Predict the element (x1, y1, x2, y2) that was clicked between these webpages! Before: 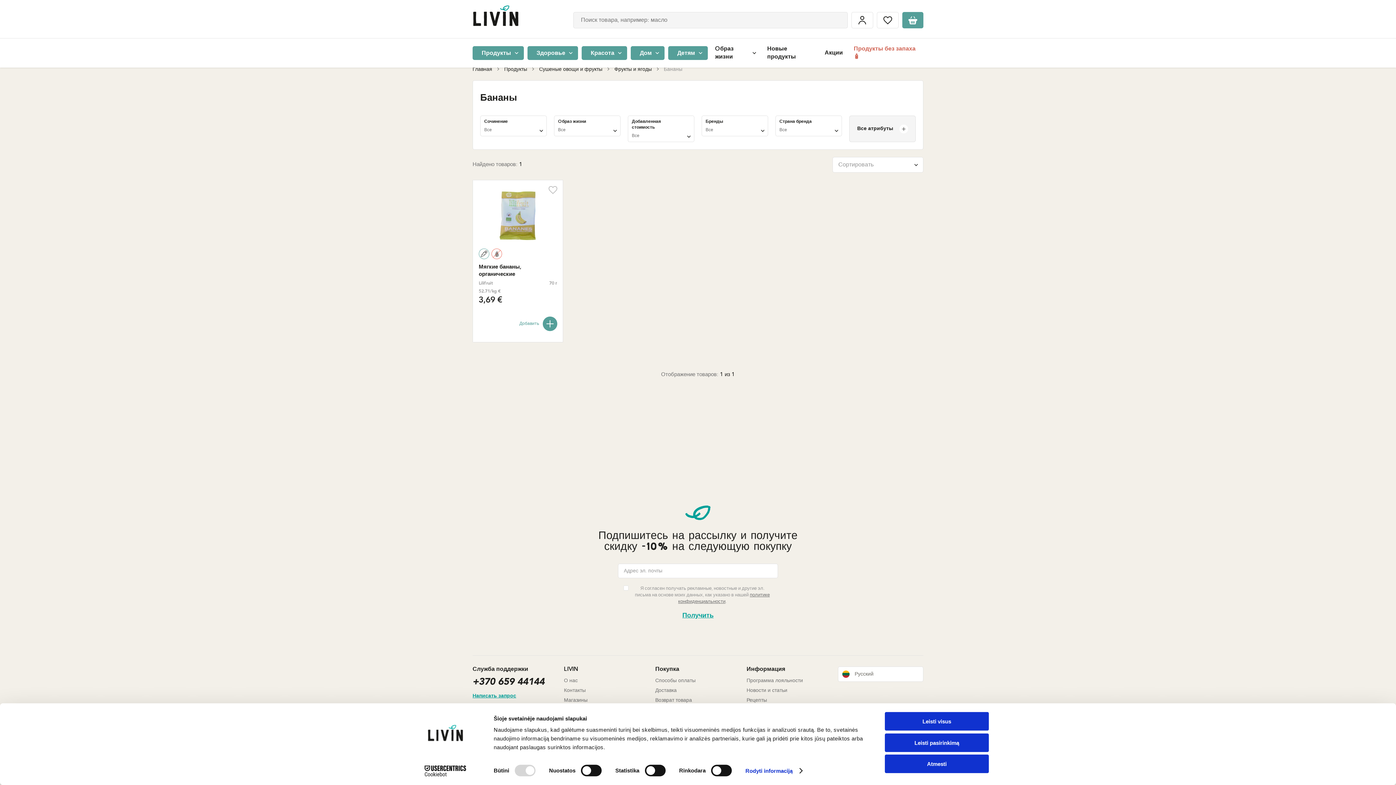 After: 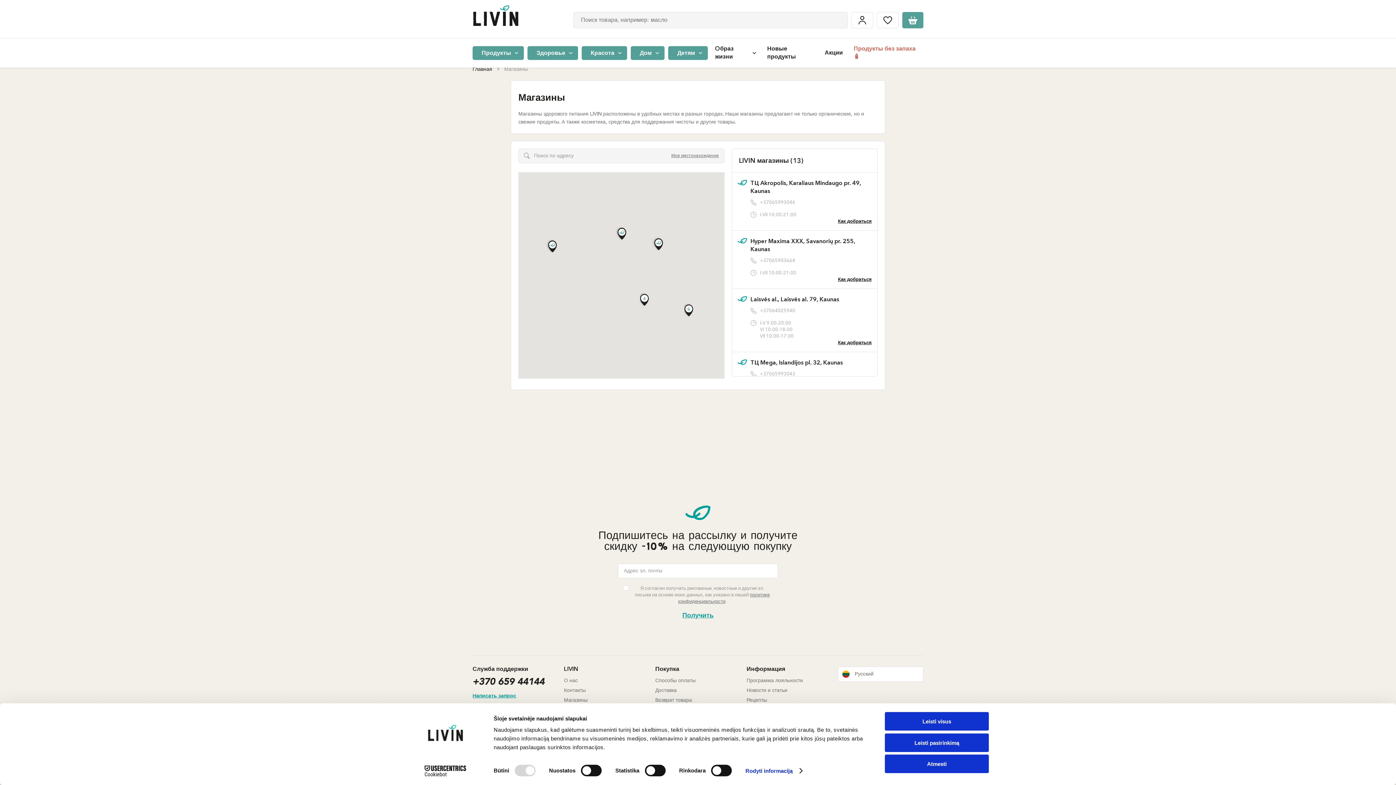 Action: bbox: (564, 698, 587, 703) label: Магазины